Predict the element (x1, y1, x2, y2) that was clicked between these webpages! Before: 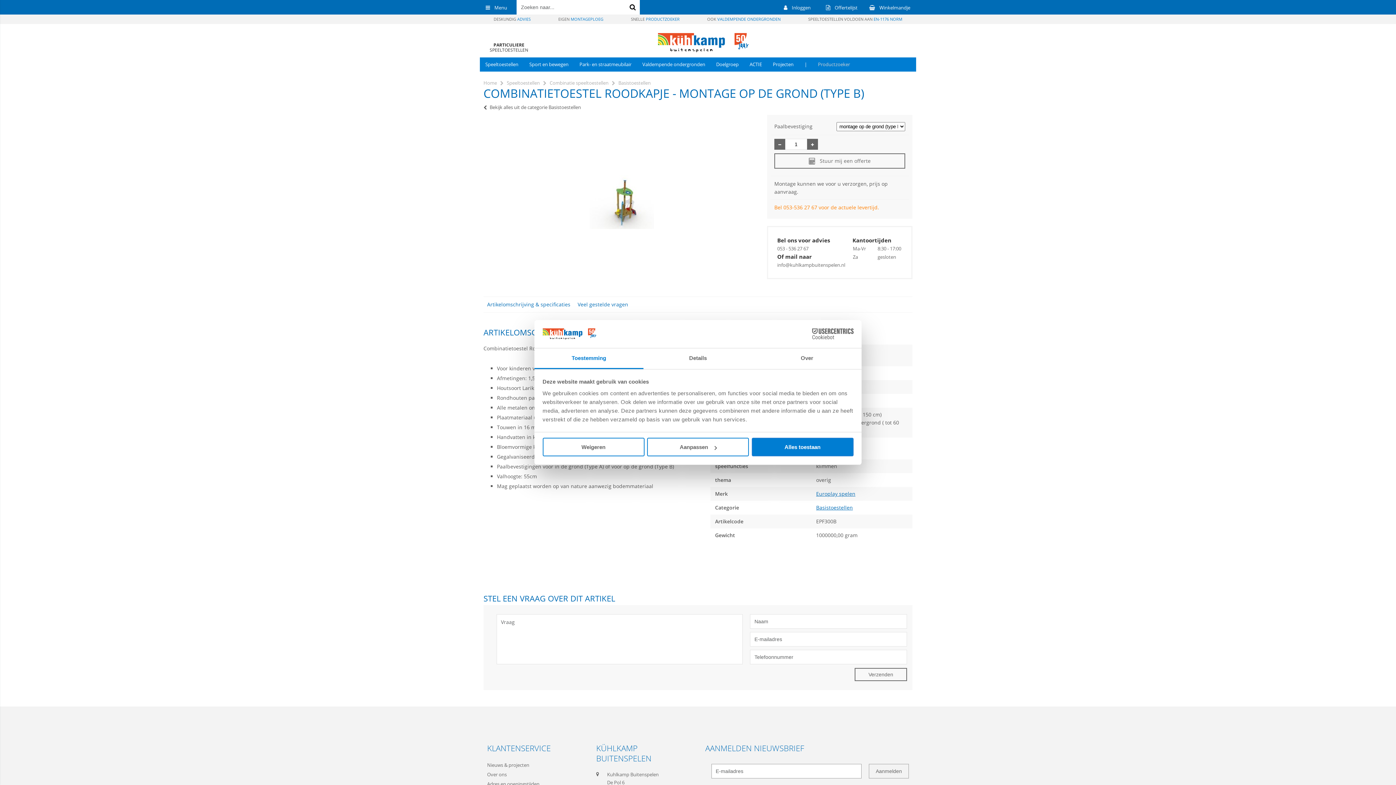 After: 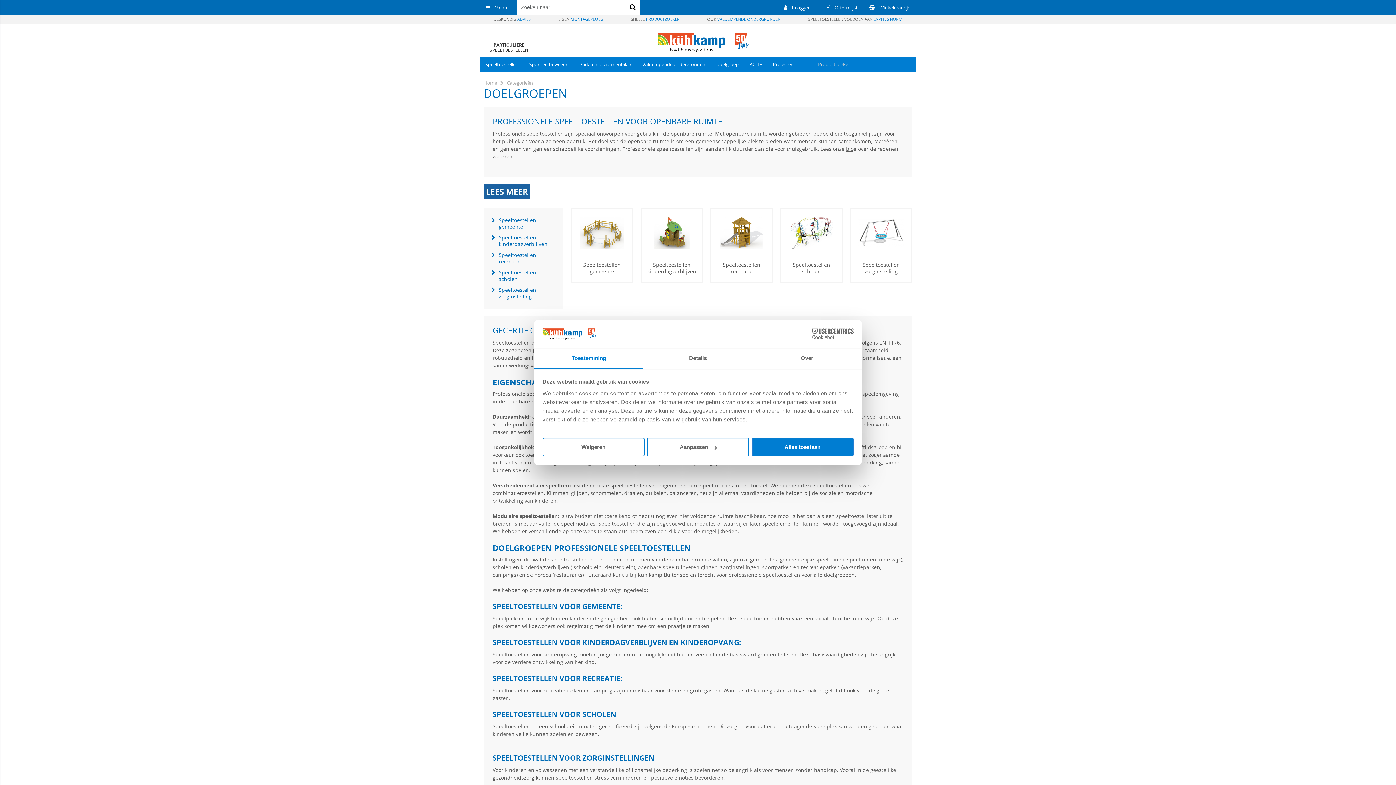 Action: bbox: (710, 57, 744, 71) label: Doelgroep